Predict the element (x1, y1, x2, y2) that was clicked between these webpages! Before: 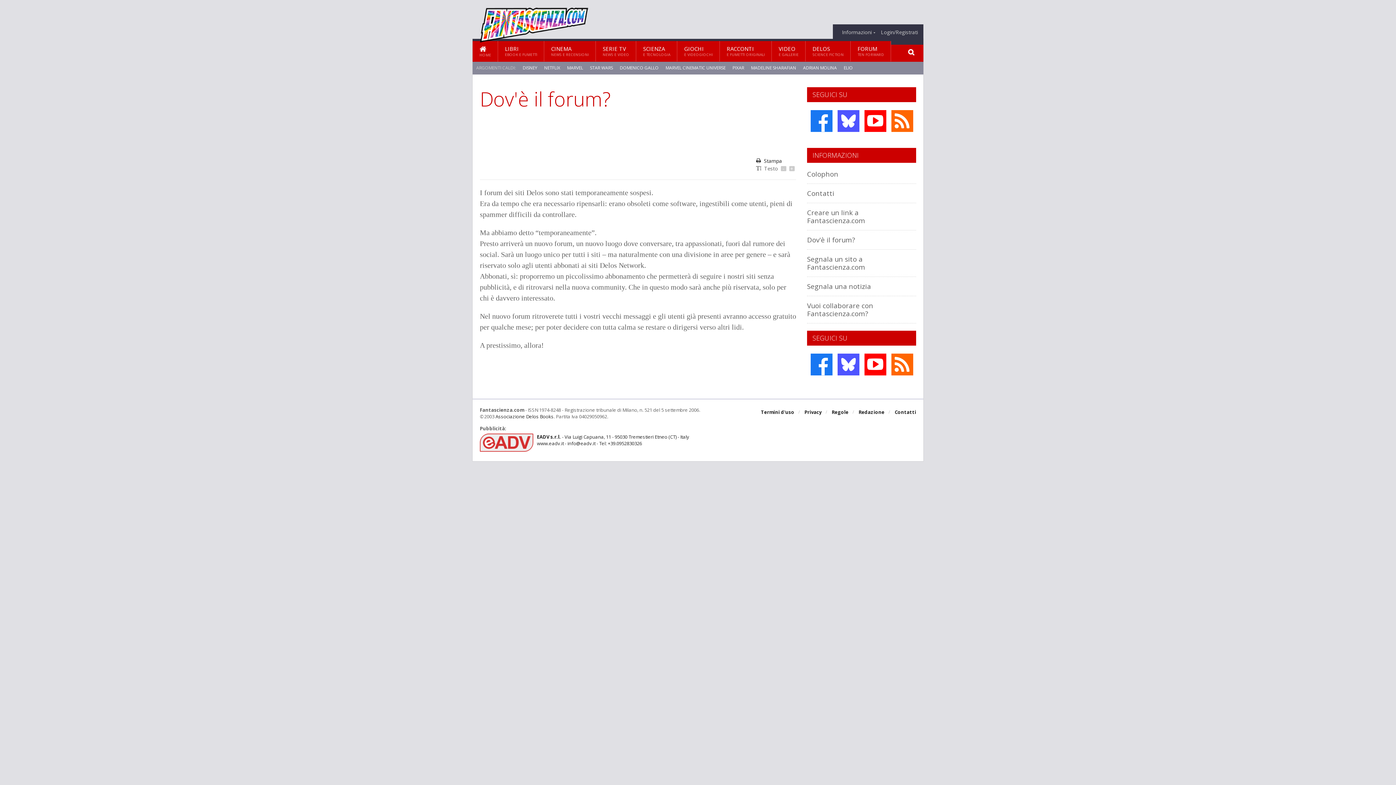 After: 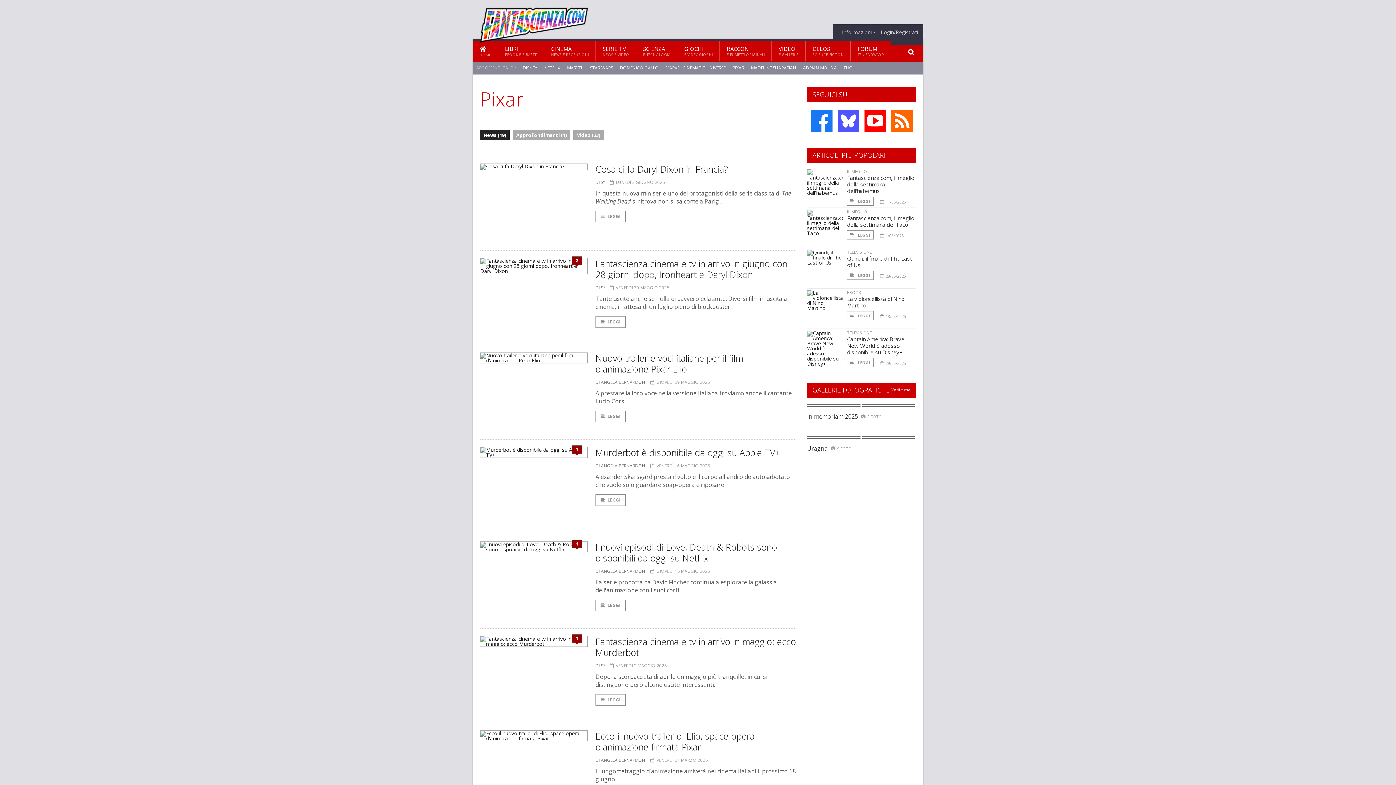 Action: label: PIXAR bbox: (732, 64, 744, 71)